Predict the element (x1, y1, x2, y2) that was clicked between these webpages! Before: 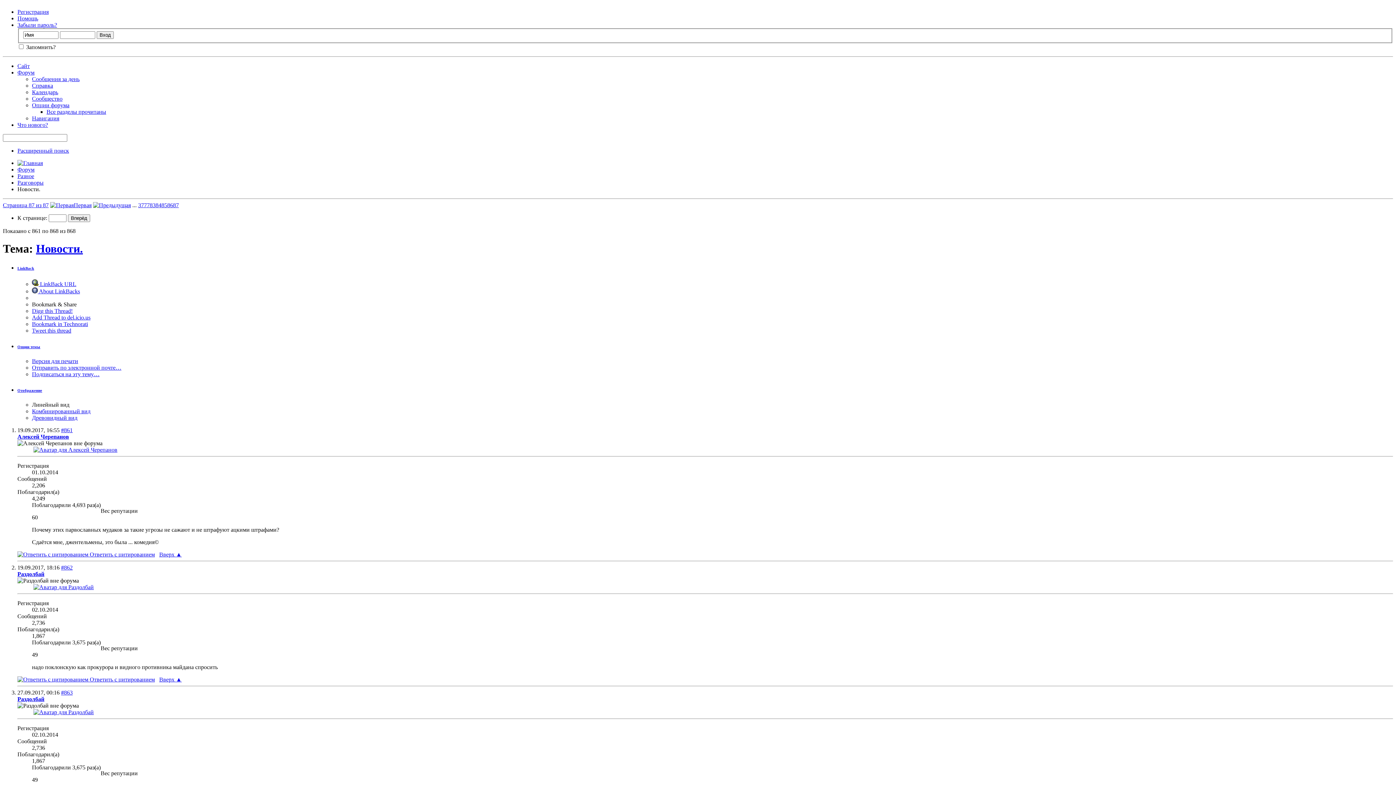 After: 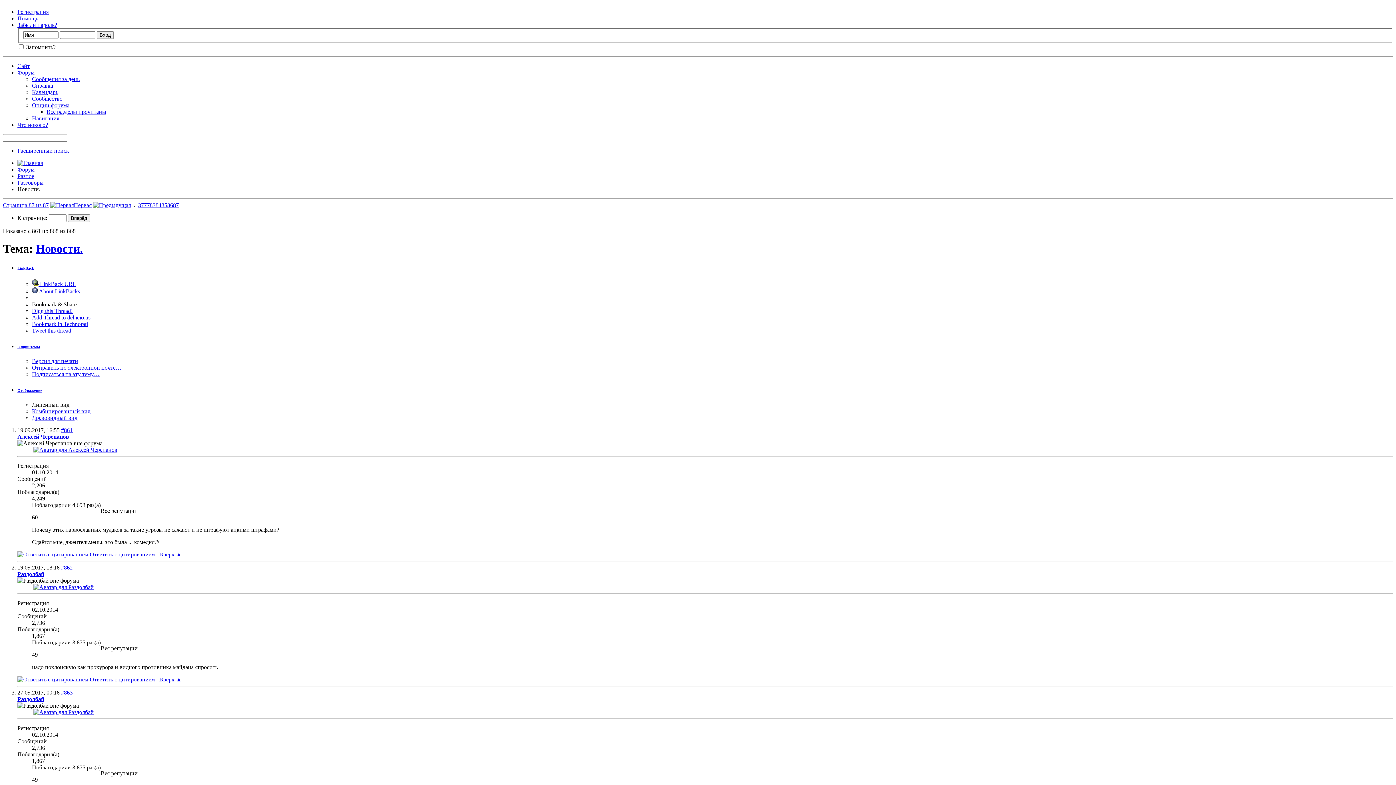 Action: bbox: (173, 202, 178, 208) label: 87